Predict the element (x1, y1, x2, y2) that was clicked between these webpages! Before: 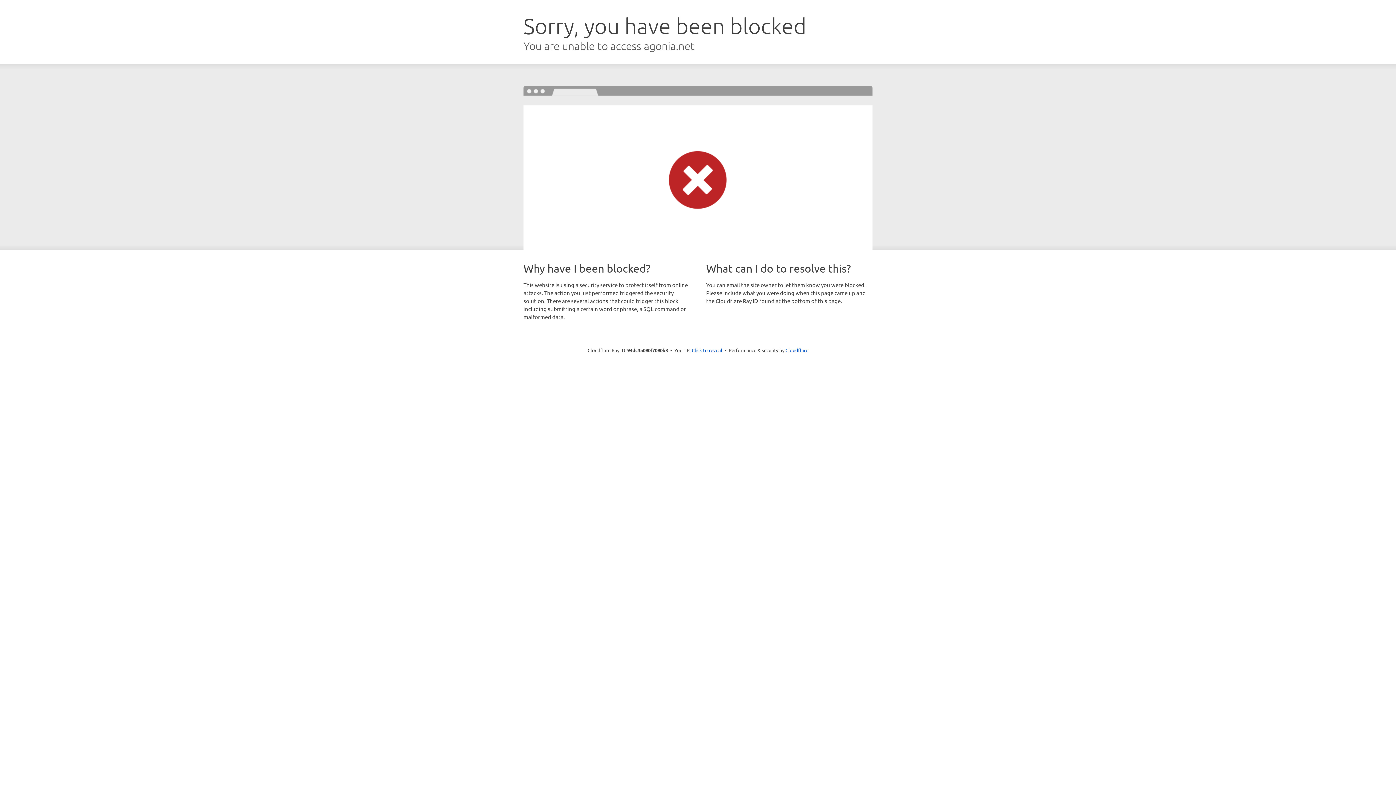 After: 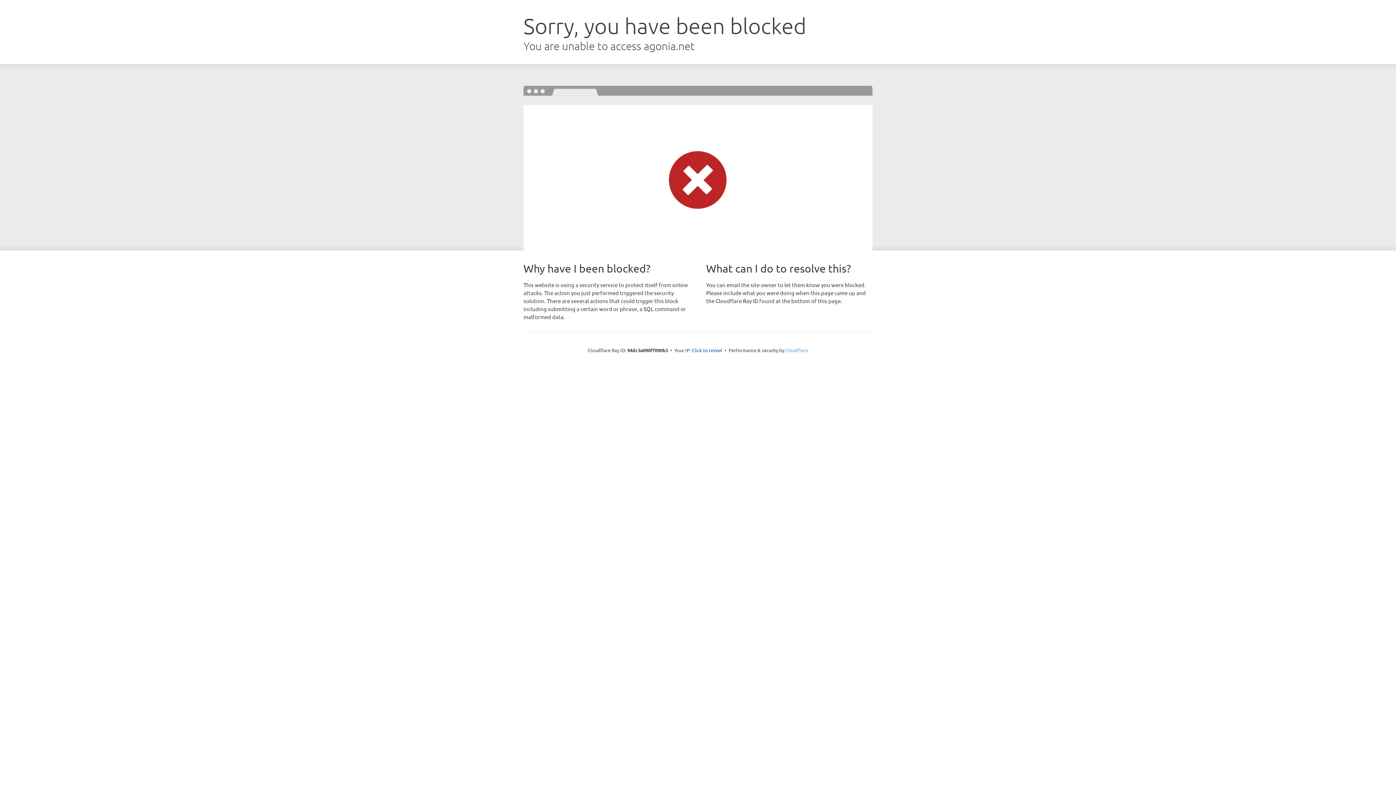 Action: label: Cloudflare bbox: (785, 347, 808, 353)